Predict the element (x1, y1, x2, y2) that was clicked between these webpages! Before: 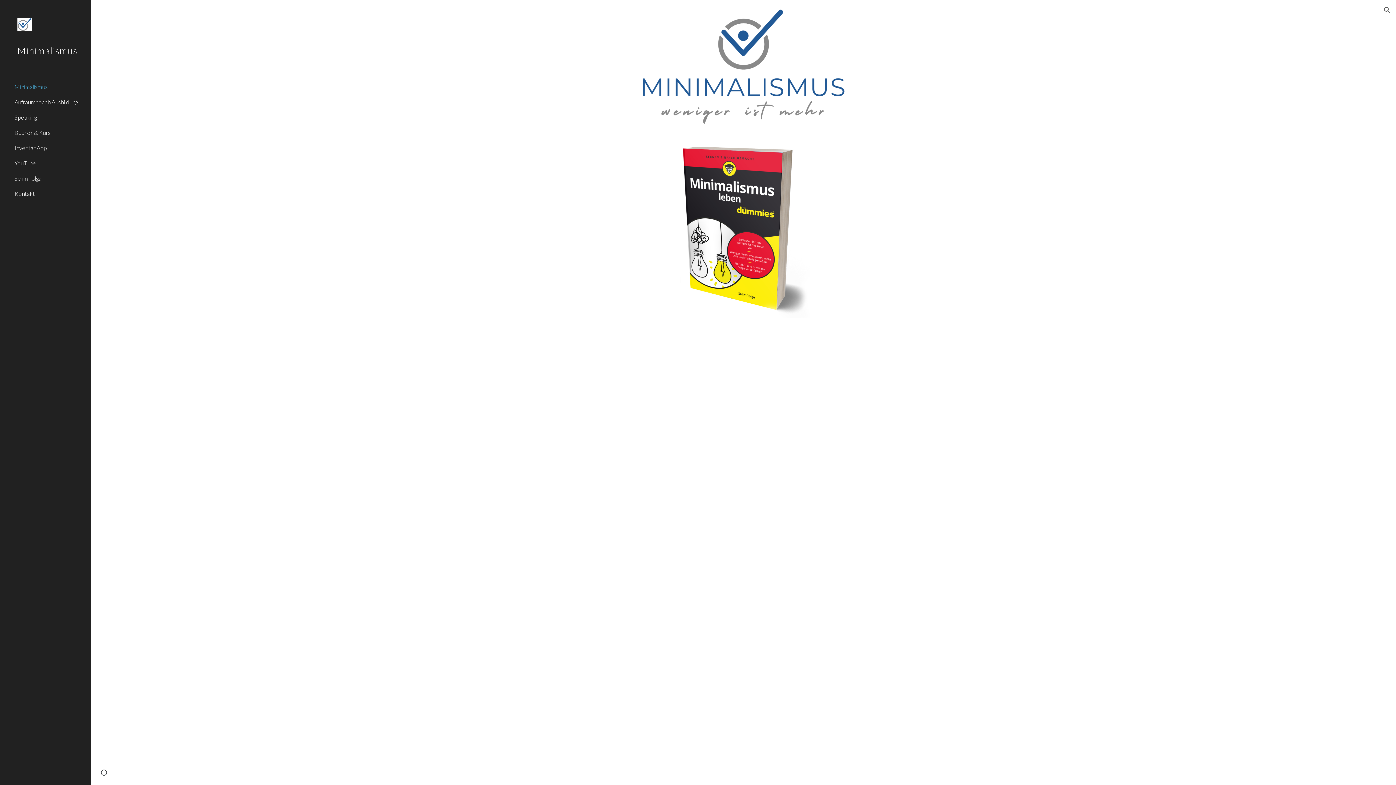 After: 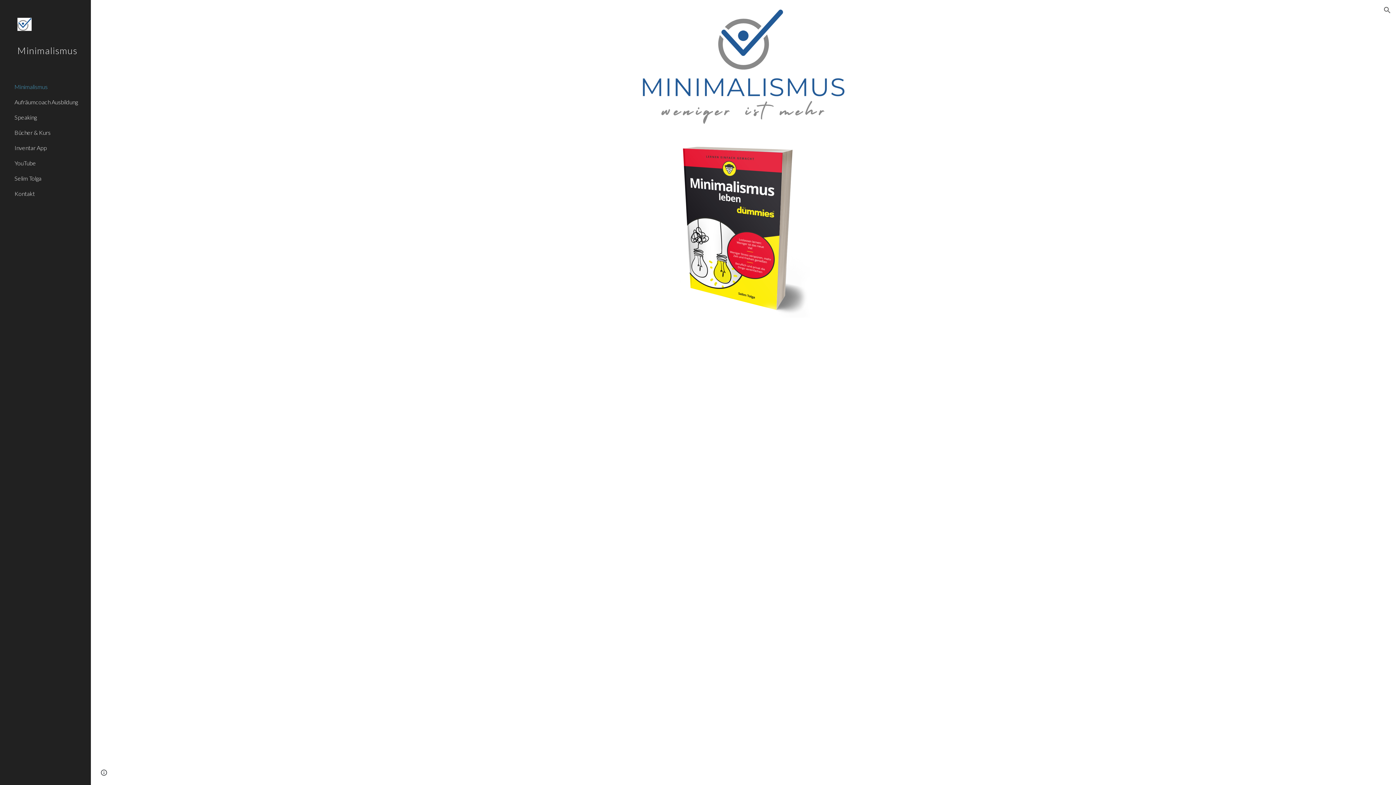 Action: bbox: (677, 143, 810, 317)